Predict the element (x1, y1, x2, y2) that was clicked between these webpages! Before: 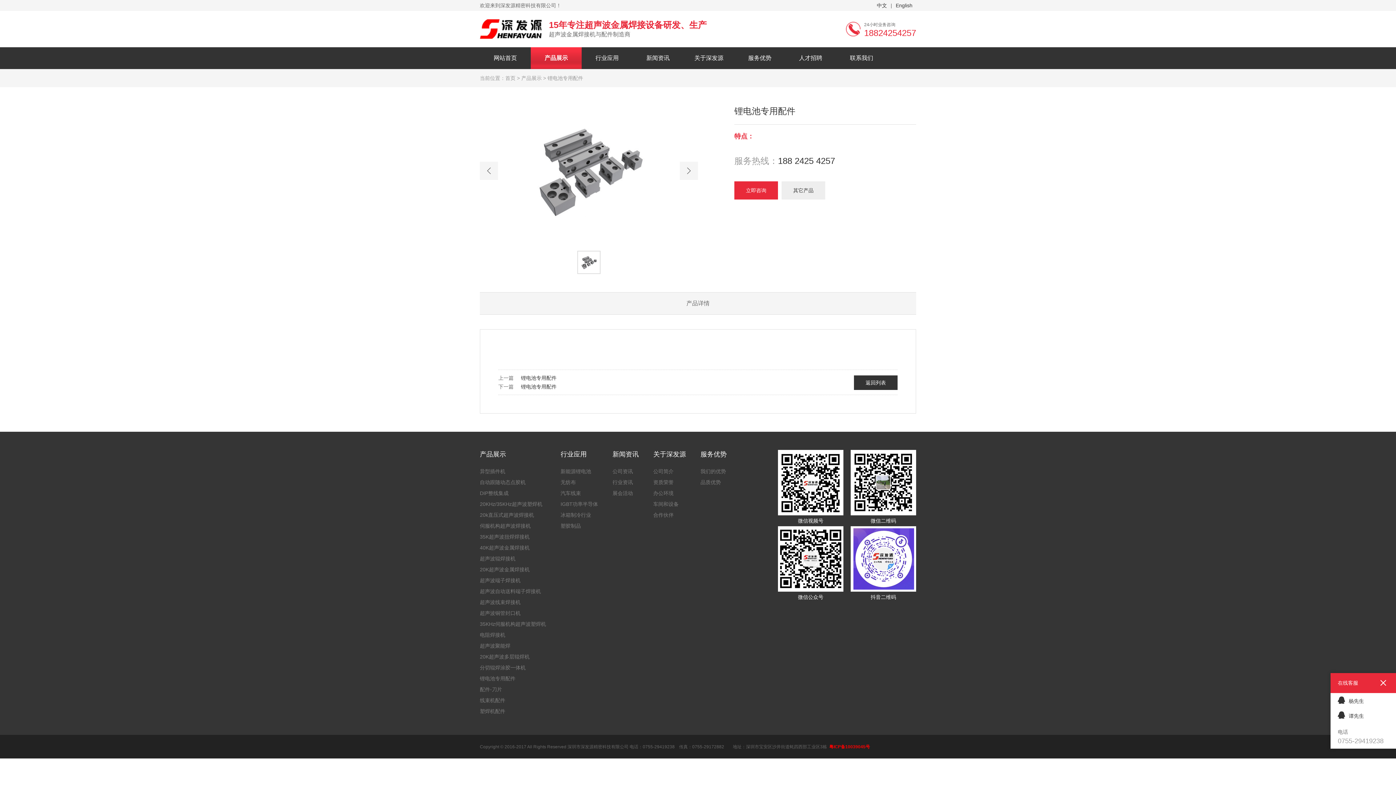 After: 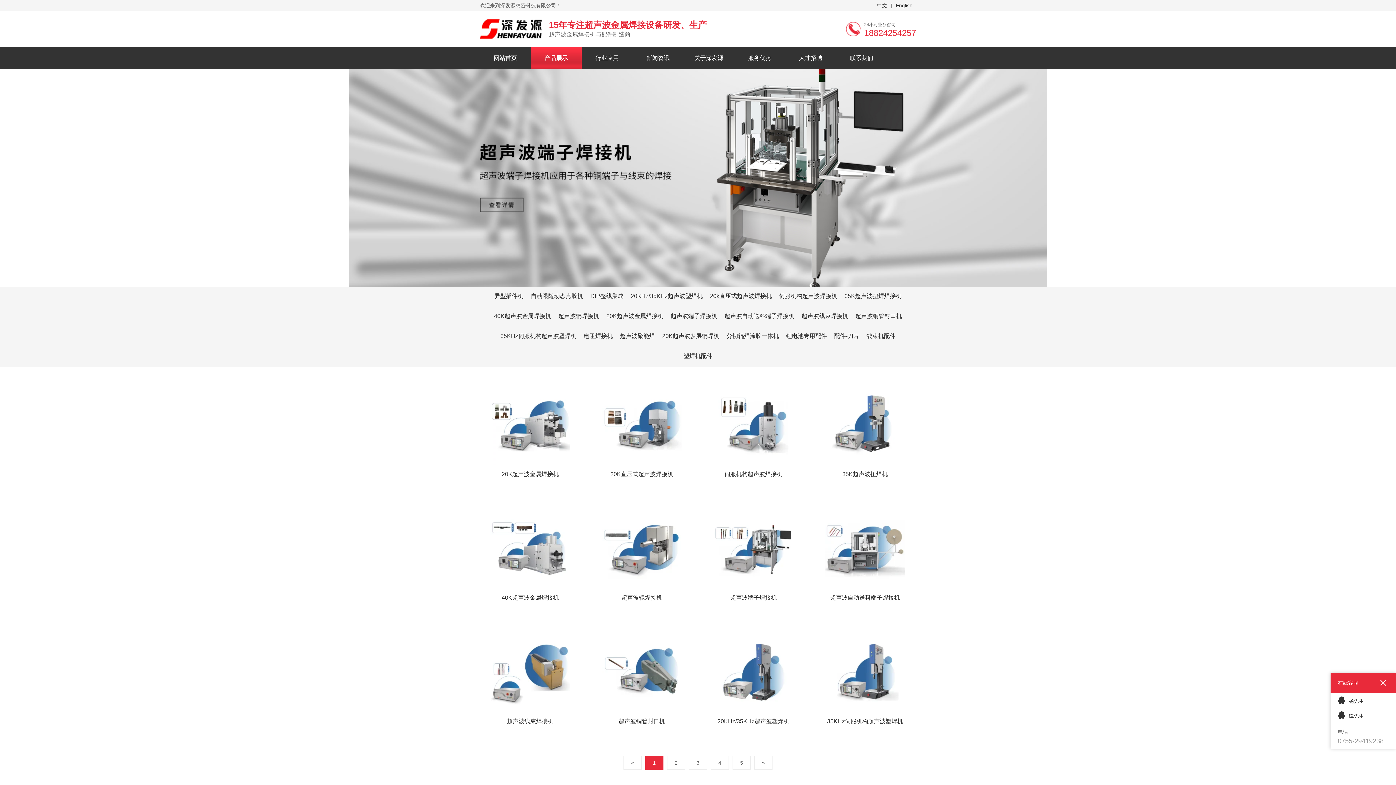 Action: label: 产品展示 bbox: (521, 75, 541, 81)